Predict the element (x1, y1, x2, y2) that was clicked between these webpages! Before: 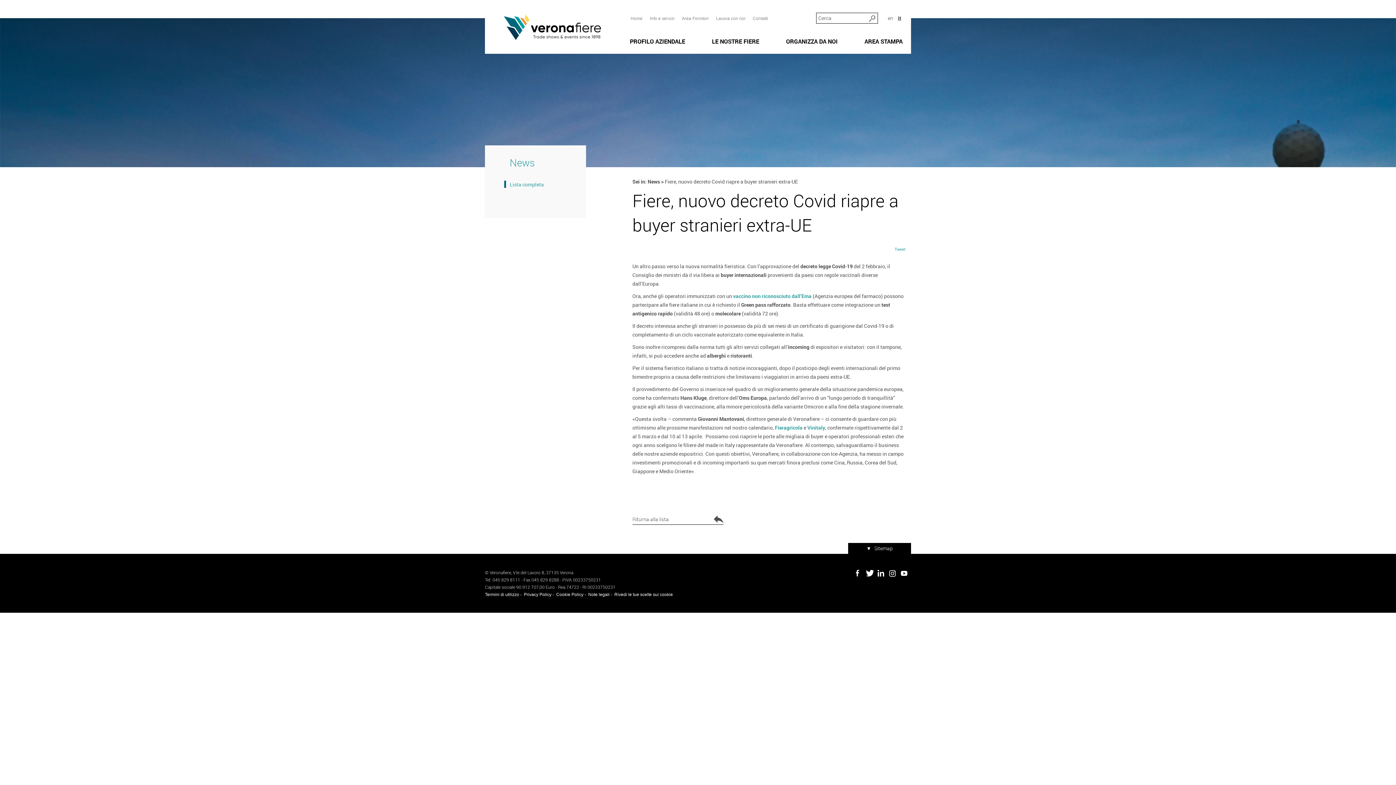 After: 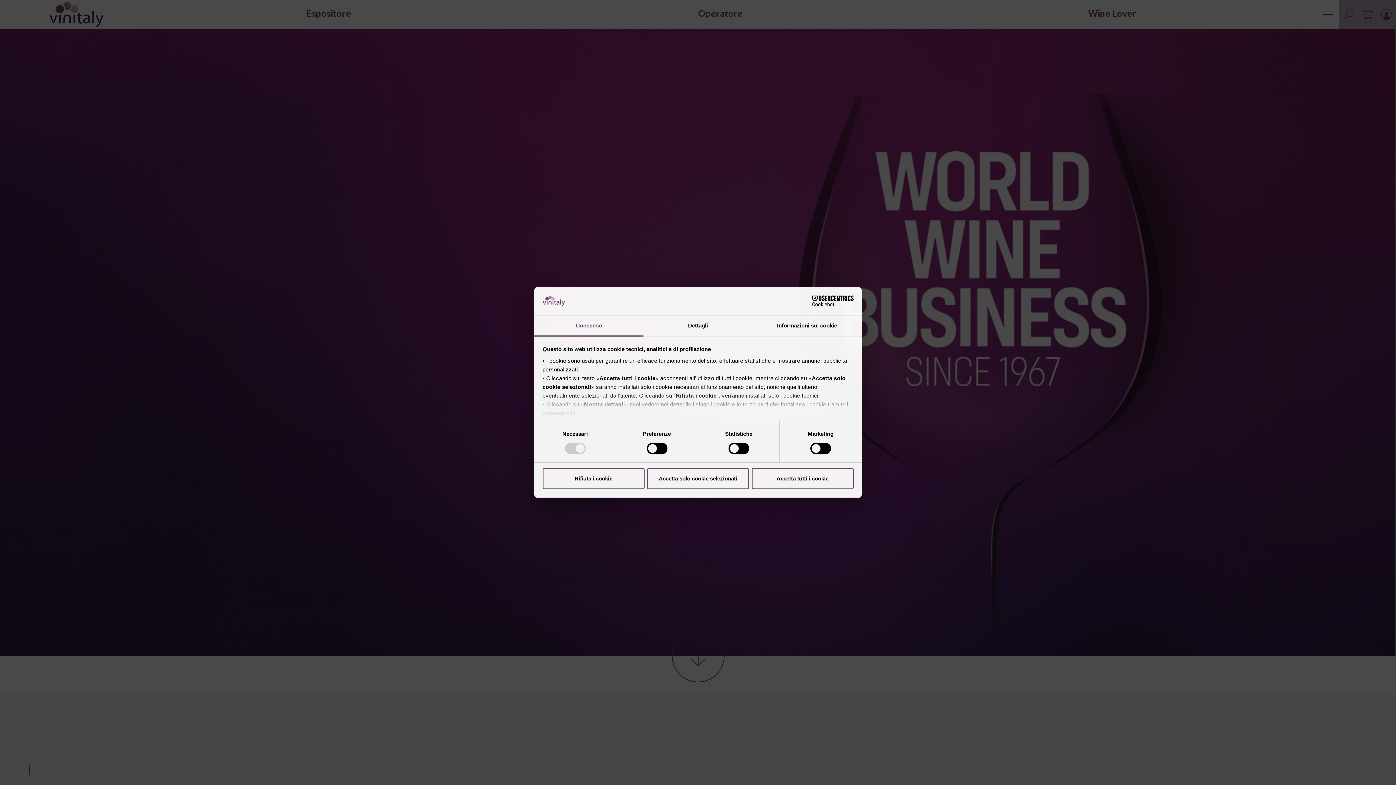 Action: bbox: (807, 424, 825, 431) label: Vinitaly